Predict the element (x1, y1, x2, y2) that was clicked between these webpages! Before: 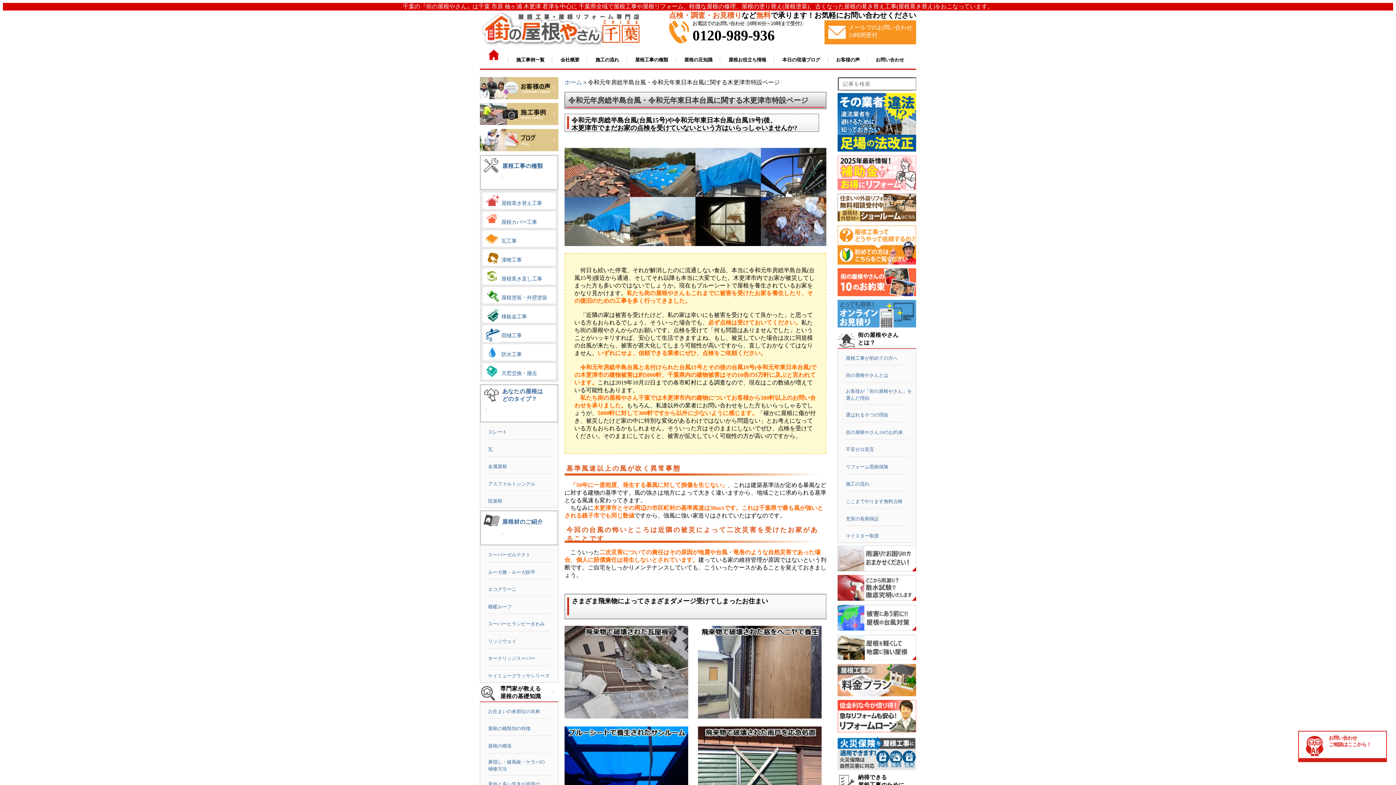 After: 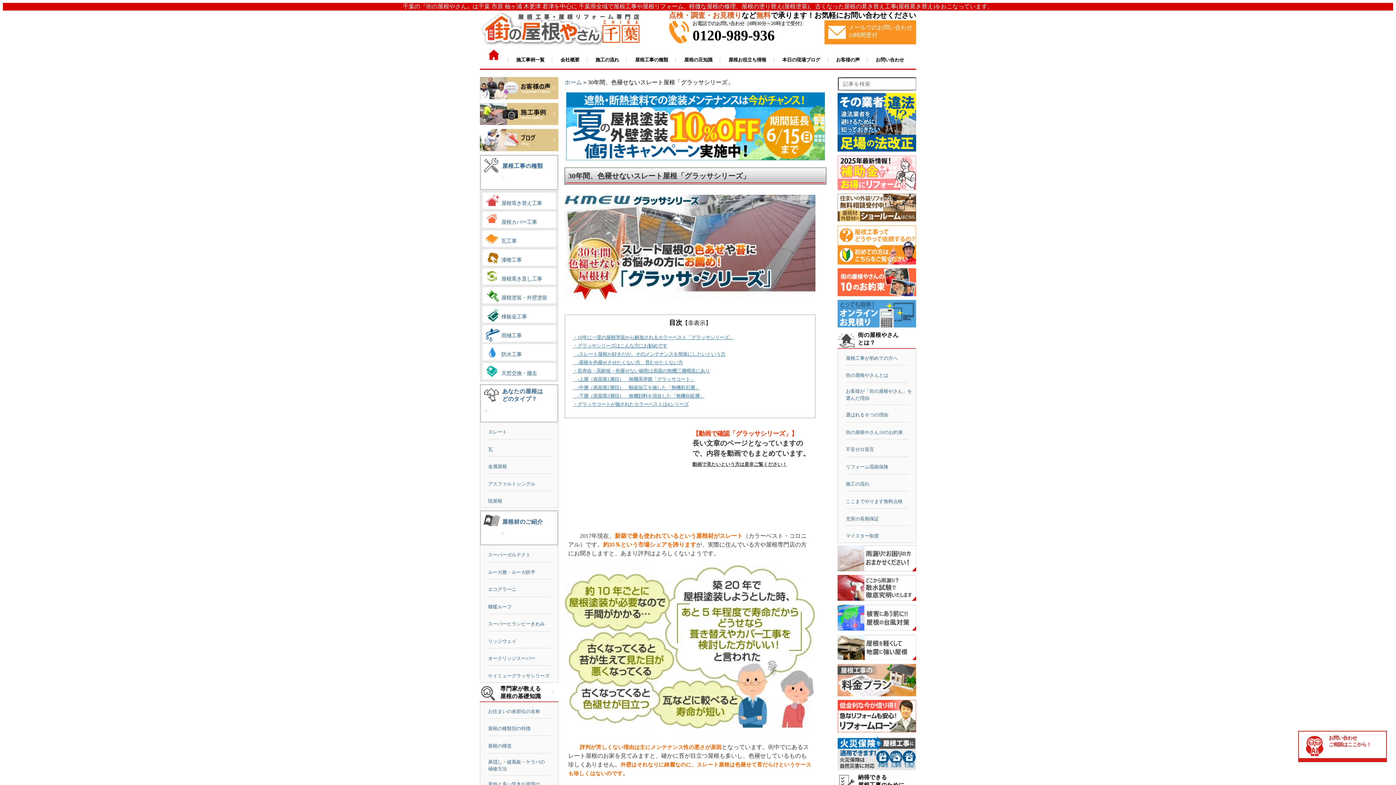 Action: label: ケイミューグラッサシリーズ bbox: (488, 673, 549, 678)